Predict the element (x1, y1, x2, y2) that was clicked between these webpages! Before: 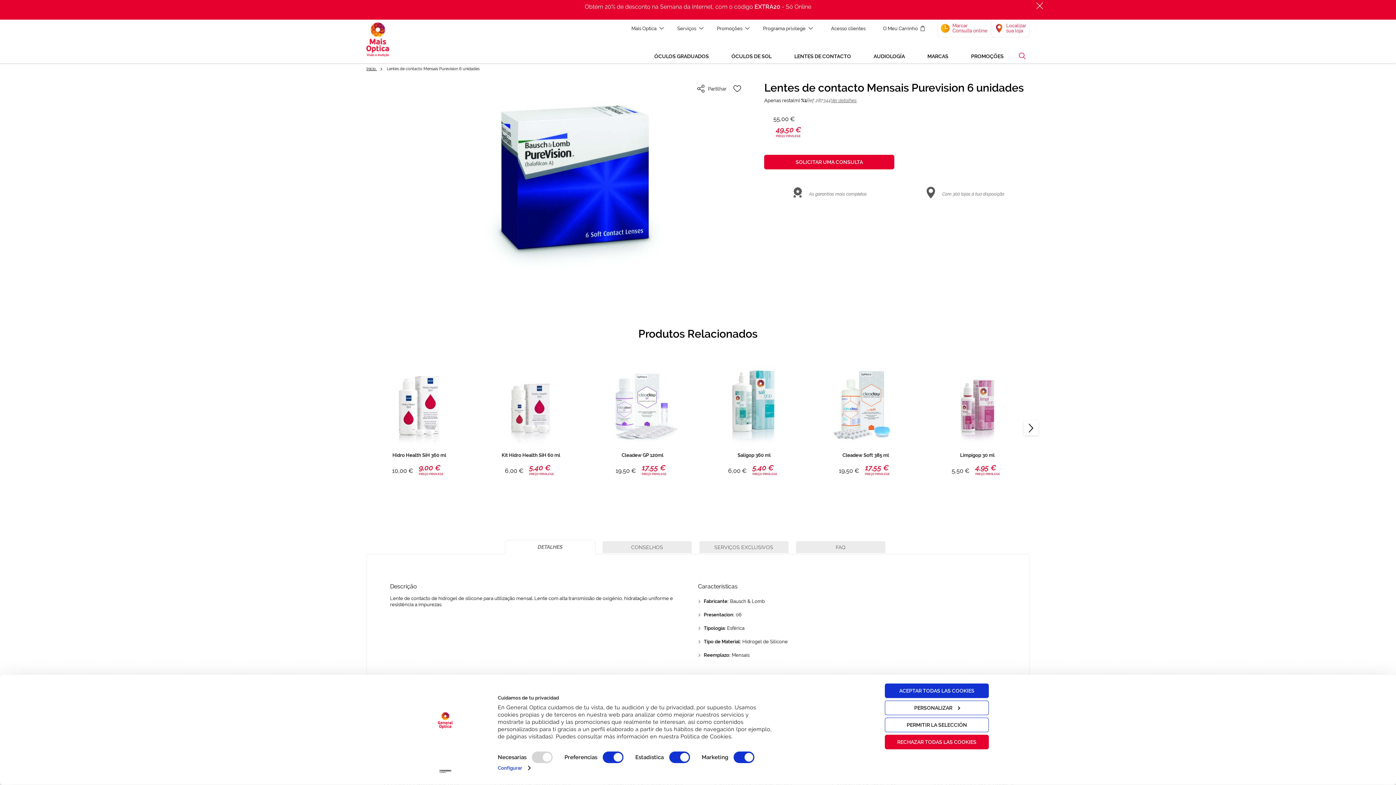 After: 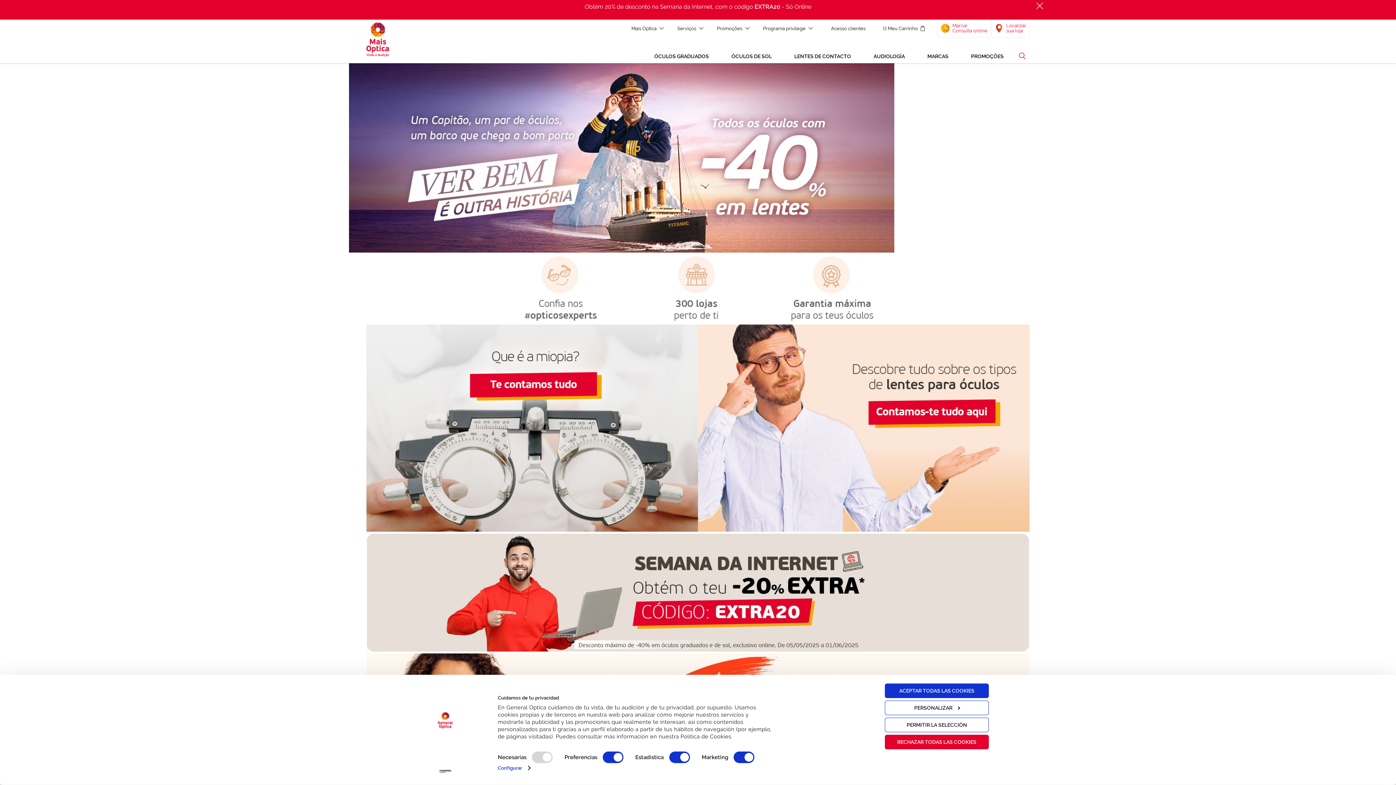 Action: label: store logo bbox: (366, 19, 389, 59)